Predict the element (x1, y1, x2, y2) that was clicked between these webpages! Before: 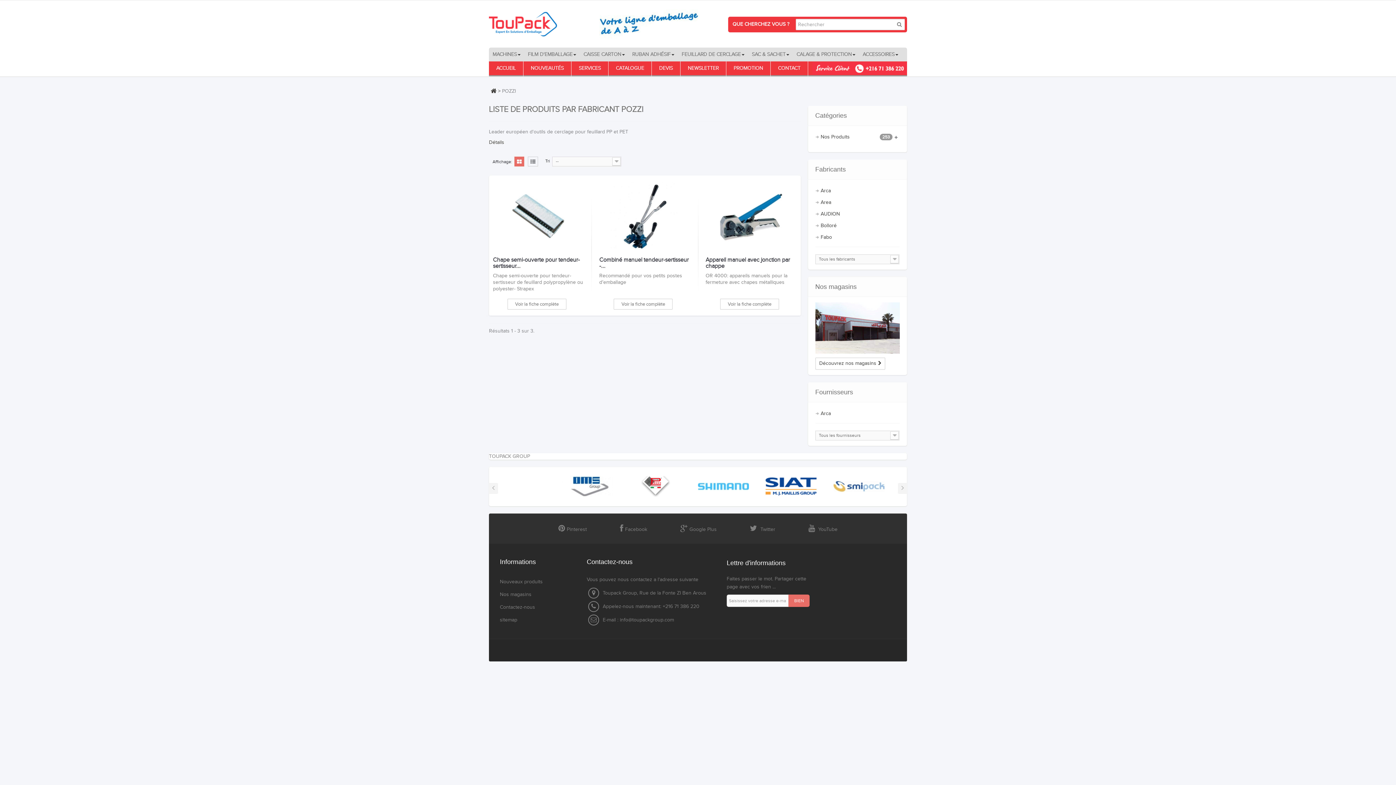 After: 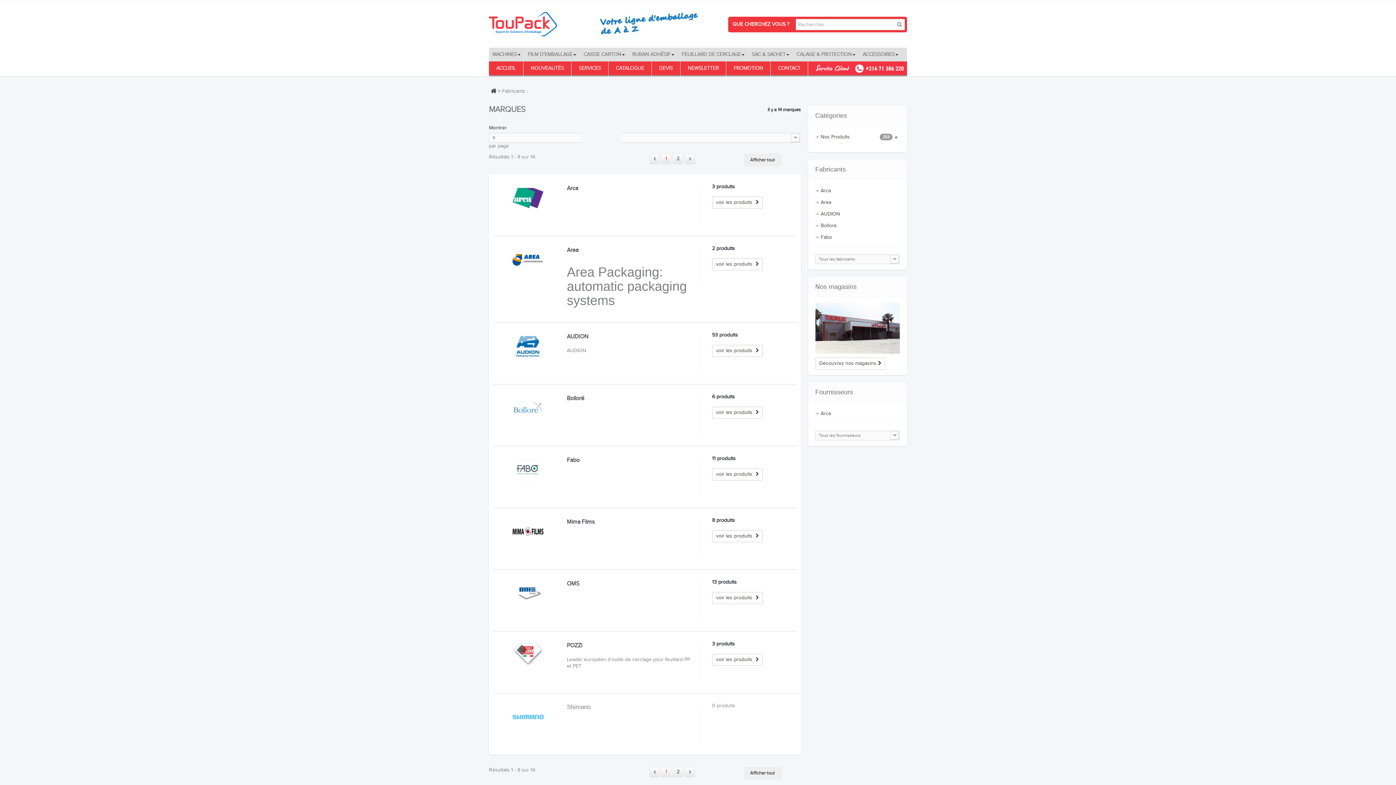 Action: label: Fabricants bbox: (815, 165, 846, 172)